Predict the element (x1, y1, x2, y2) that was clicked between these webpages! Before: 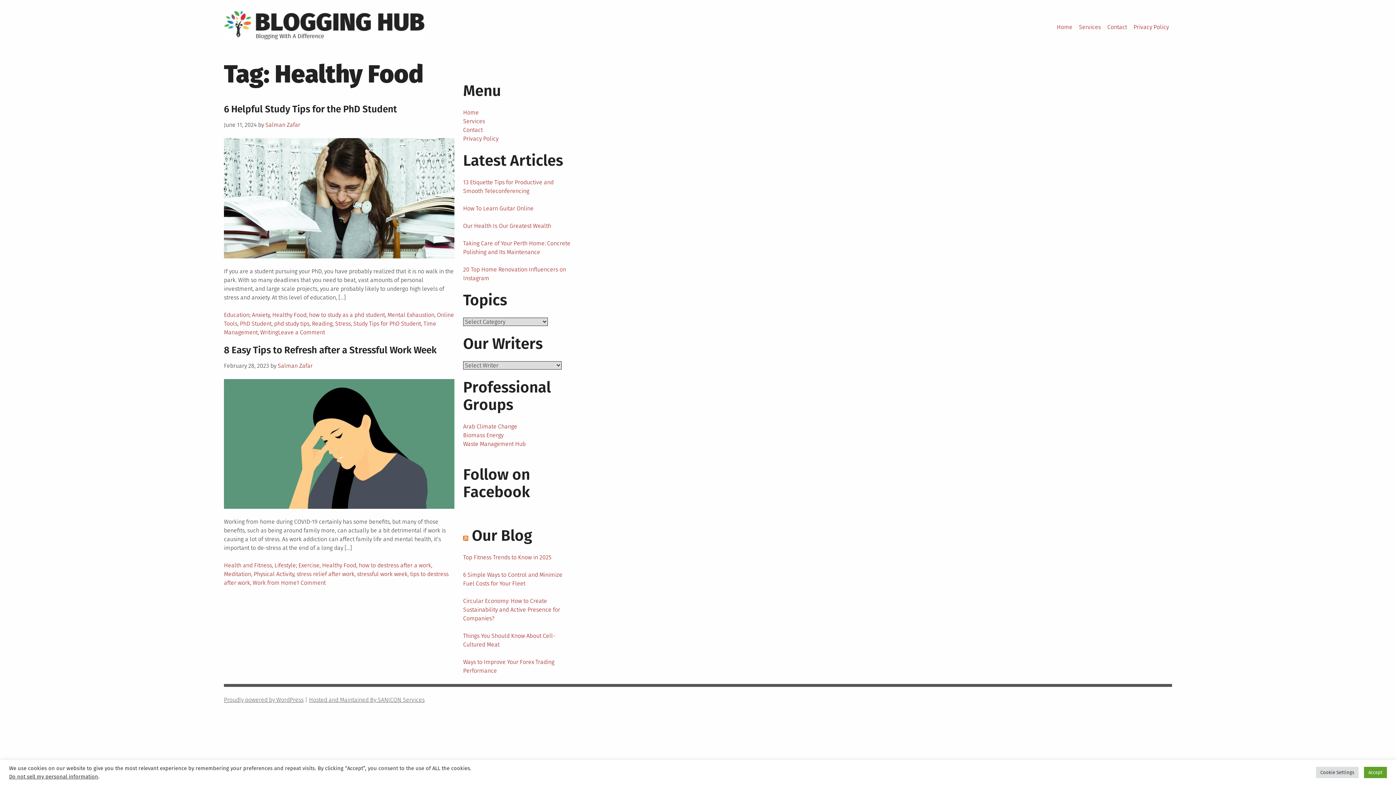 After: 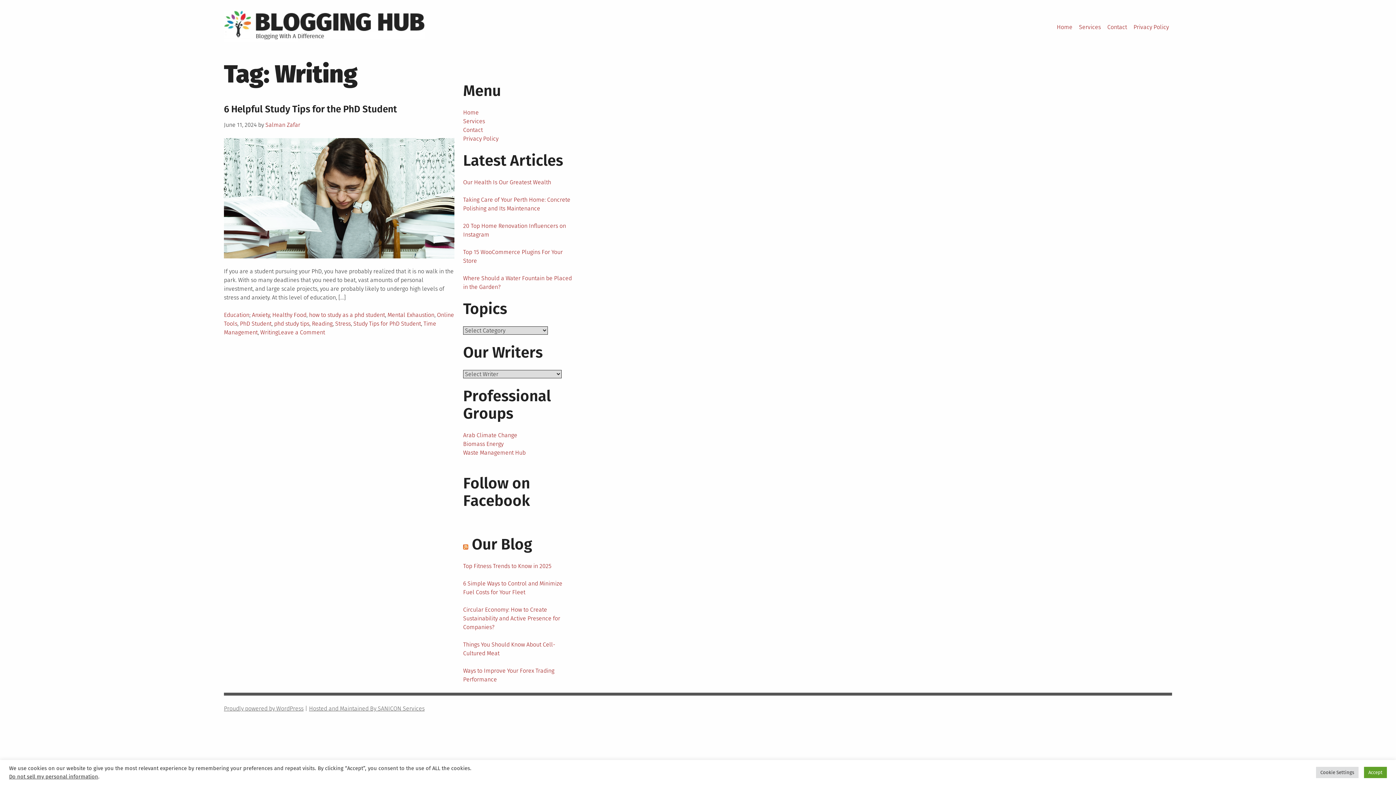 Action: label: Writing bbox: (260, 328, 278, 335)